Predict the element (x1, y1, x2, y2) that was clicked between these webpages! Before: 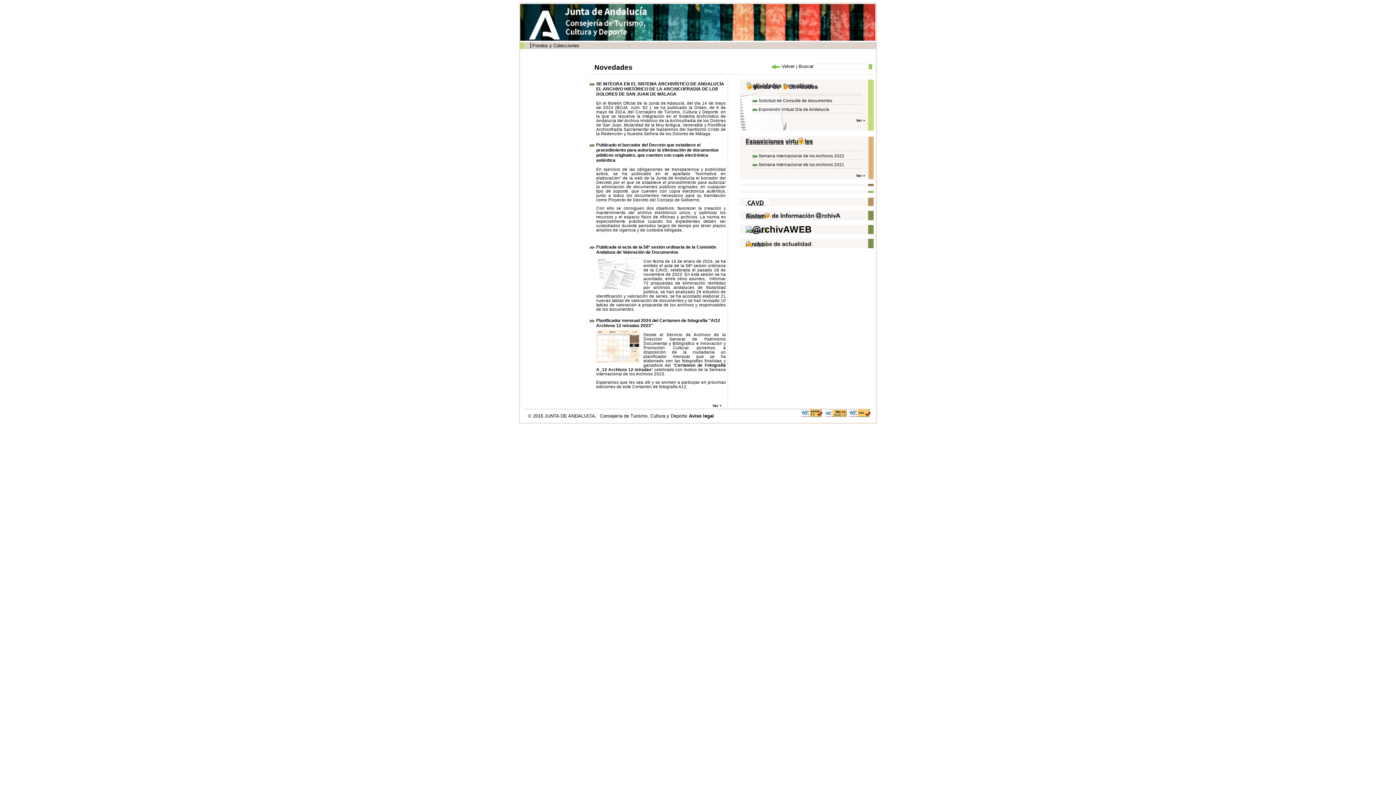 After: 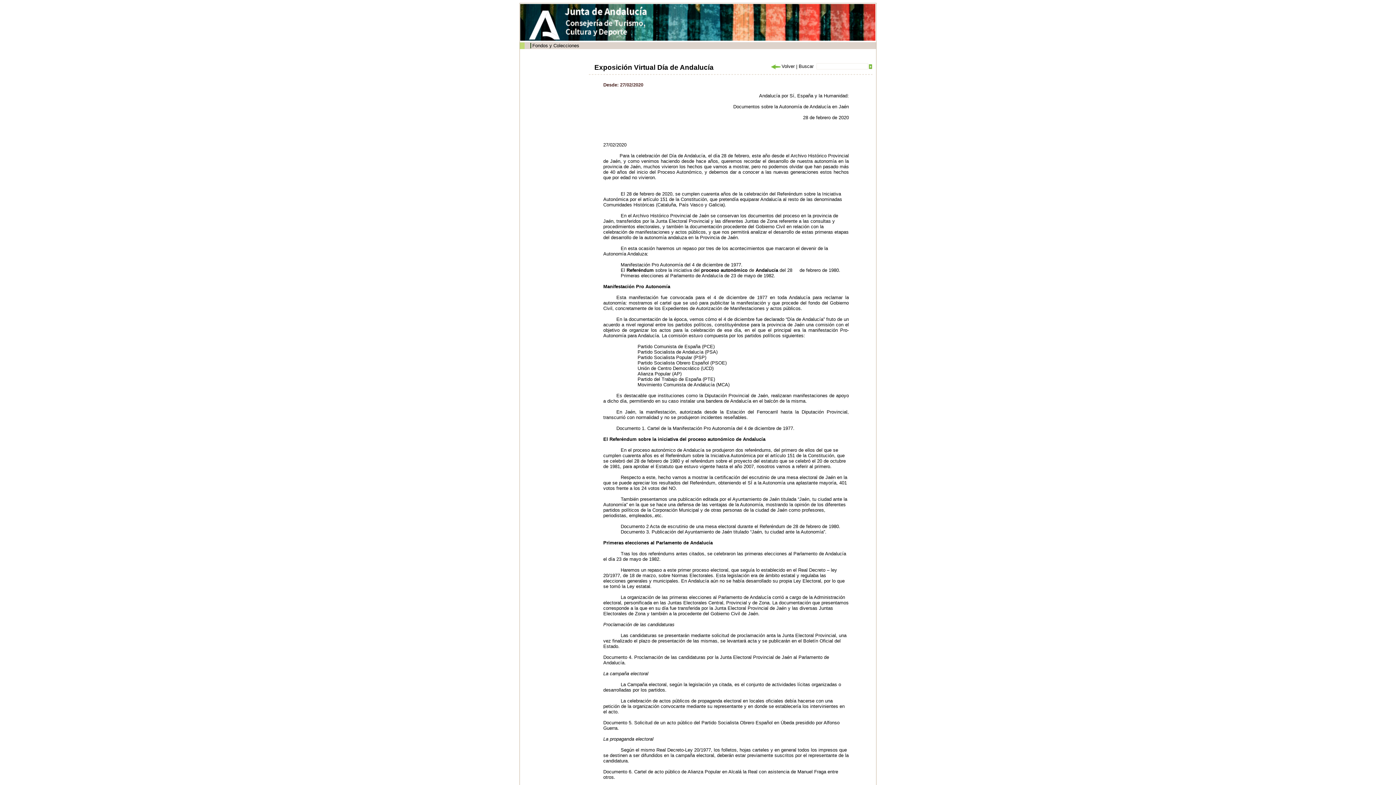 Action: bbox: (758, 107, 829, 111) label: Exposición Virtual Día de Andalucía